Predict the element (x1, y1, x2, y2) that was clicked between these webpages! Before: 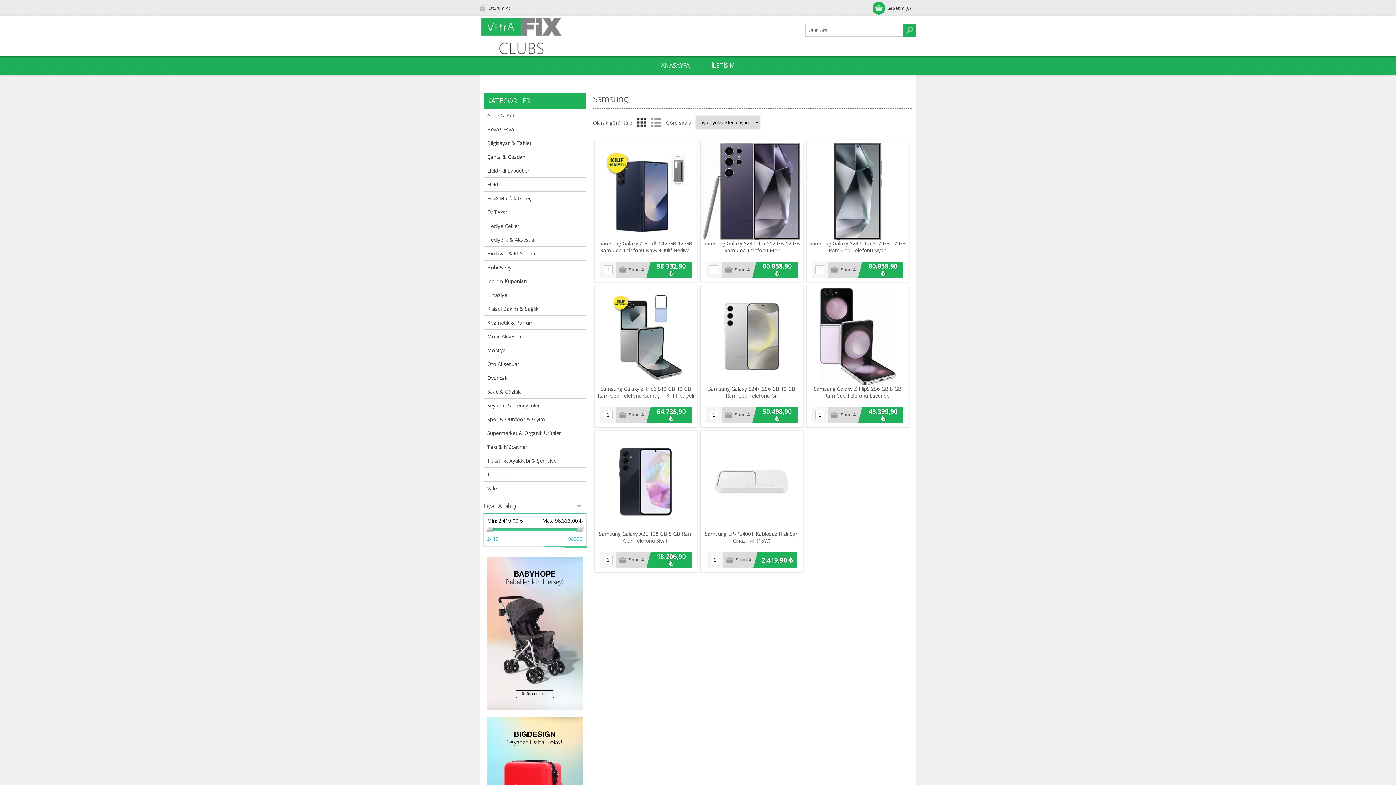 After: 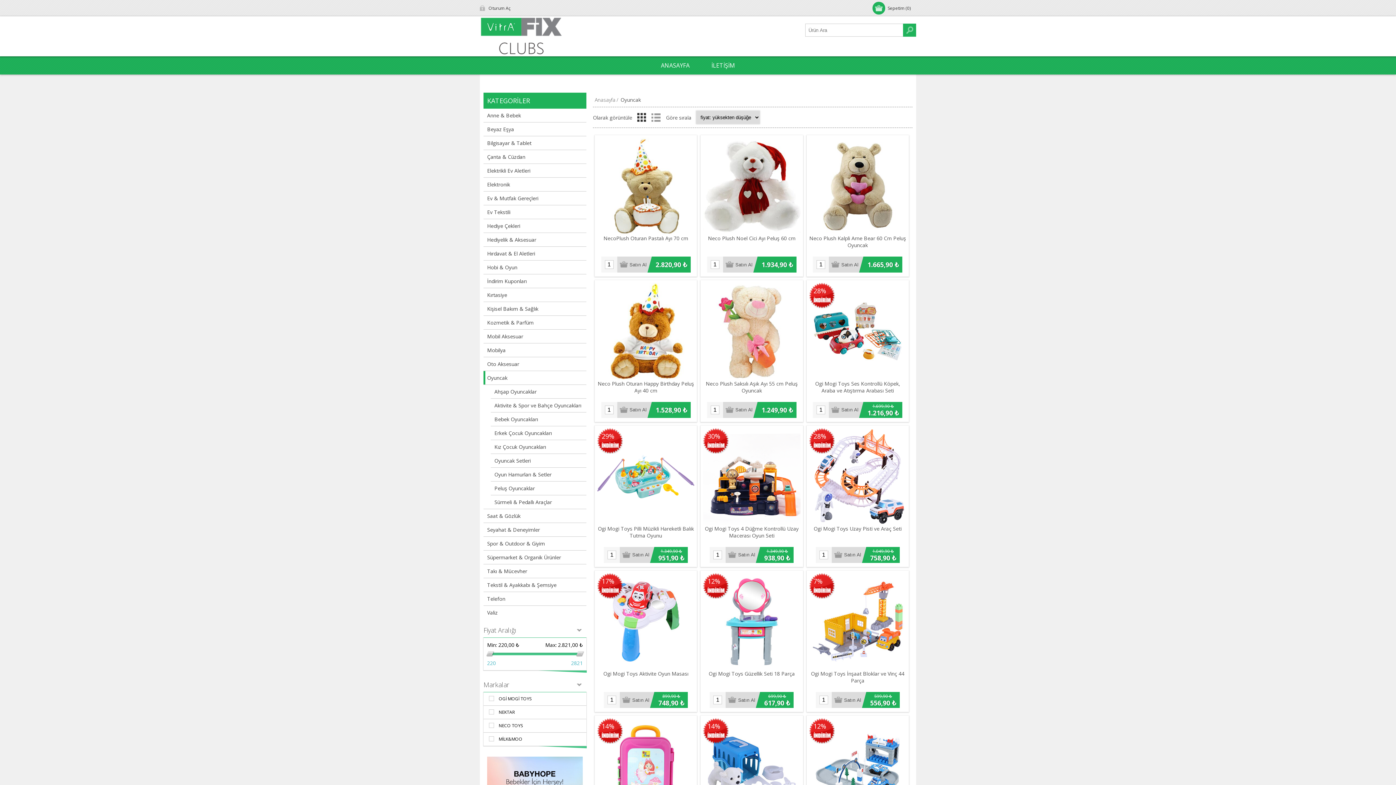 Action: label: Oyuncak bbox: (483, 370, 586, 384)